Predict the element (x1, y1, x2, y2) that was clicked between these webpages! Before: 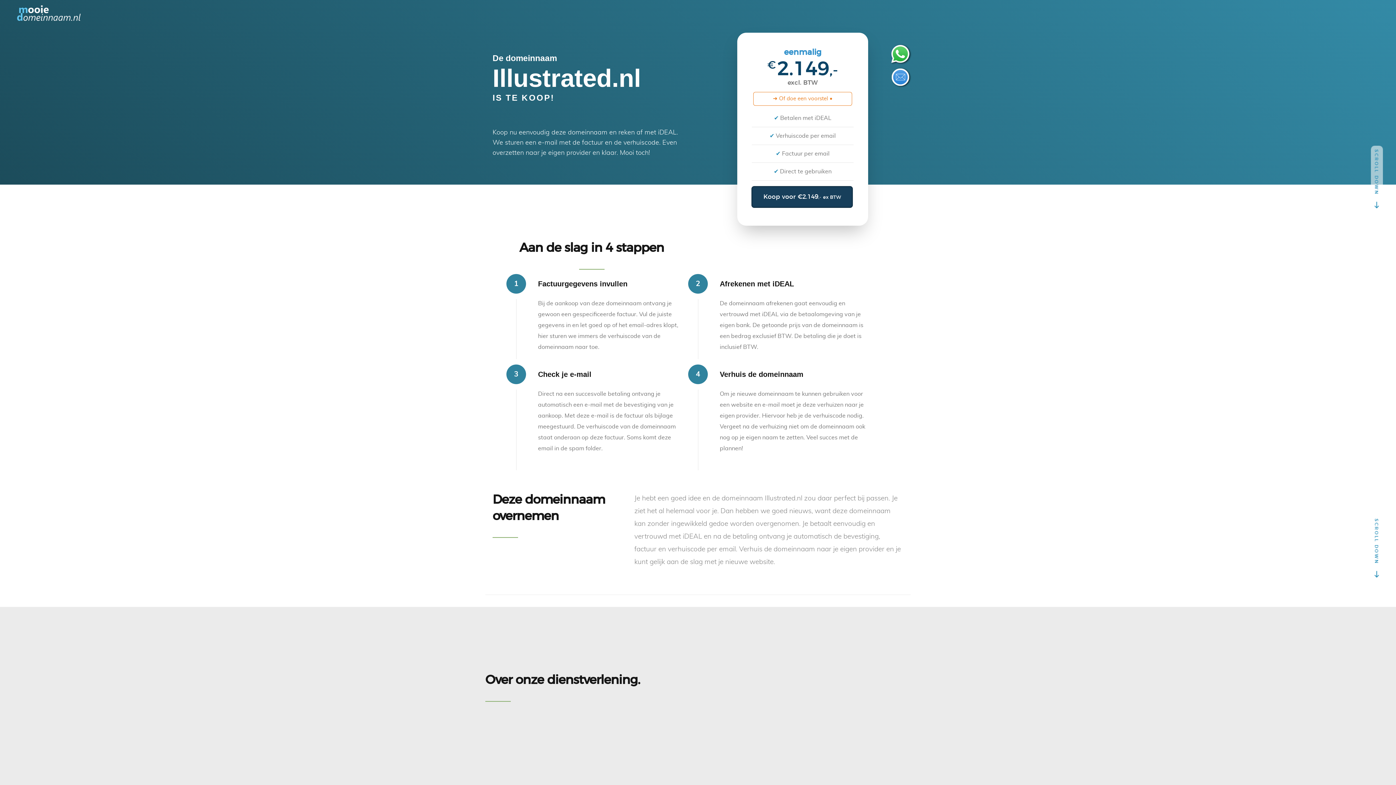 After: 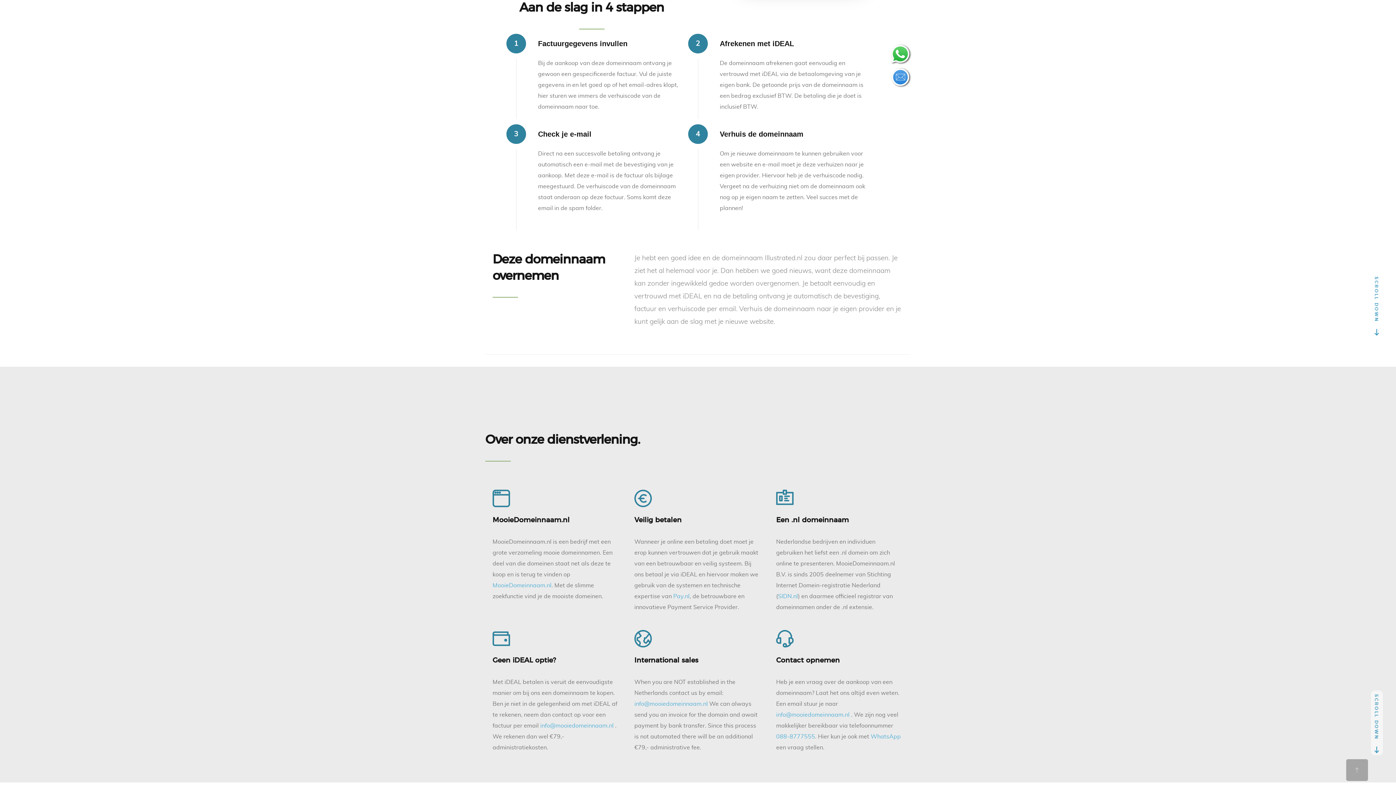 Action: label: SCROLL DOWN  bbox: (1371, 145, 1383, 210)